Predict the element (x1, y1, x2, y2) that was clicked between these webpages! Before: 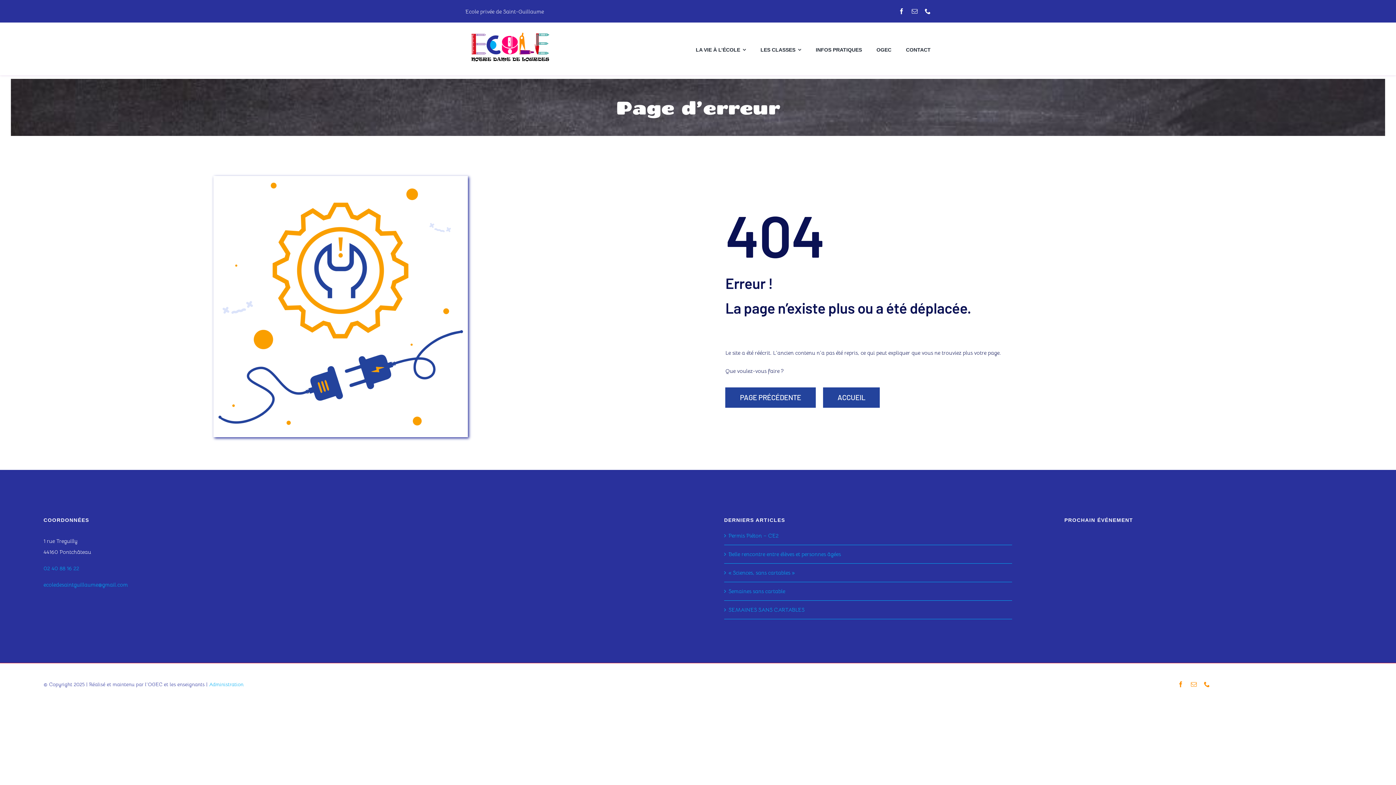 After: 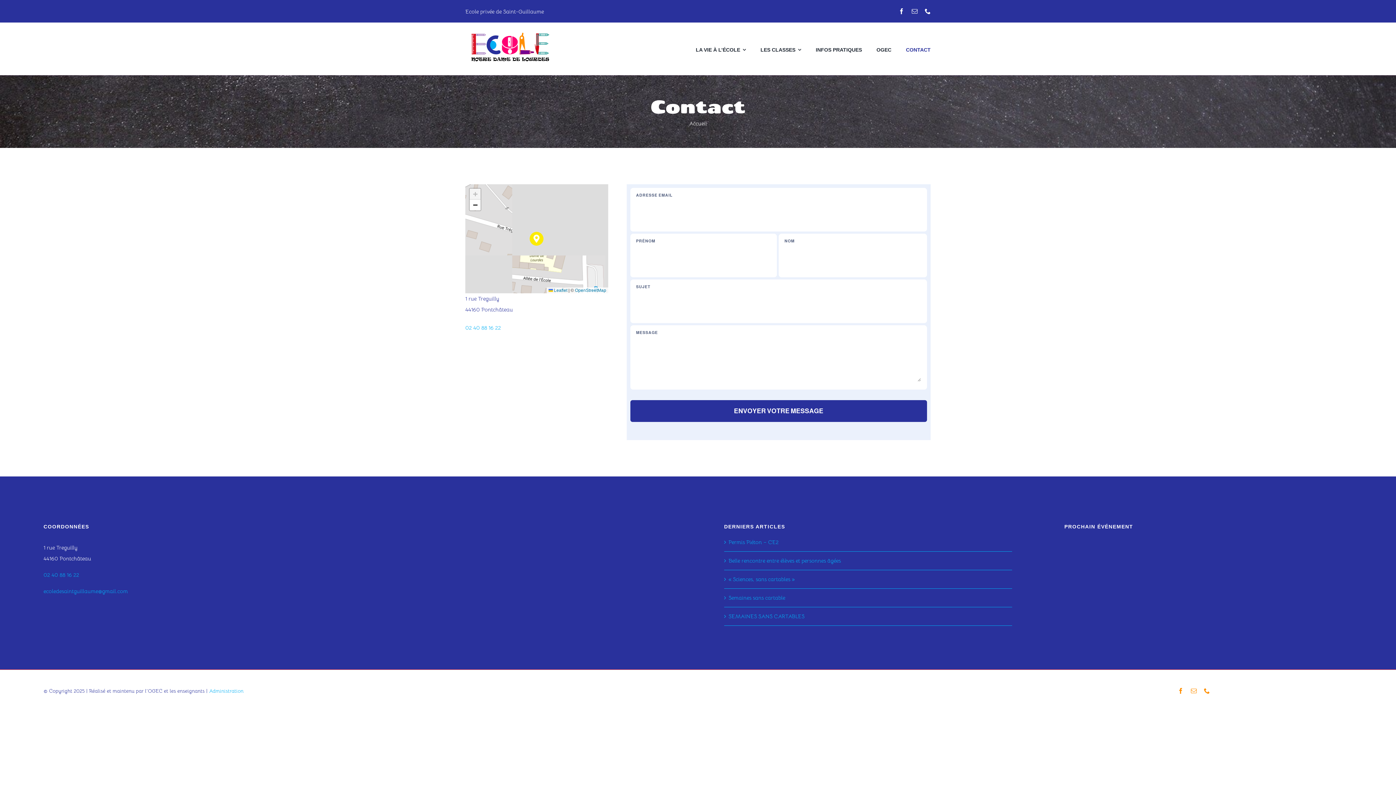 Action: label: CONTACT bbox: (906, 38, 930, 59)